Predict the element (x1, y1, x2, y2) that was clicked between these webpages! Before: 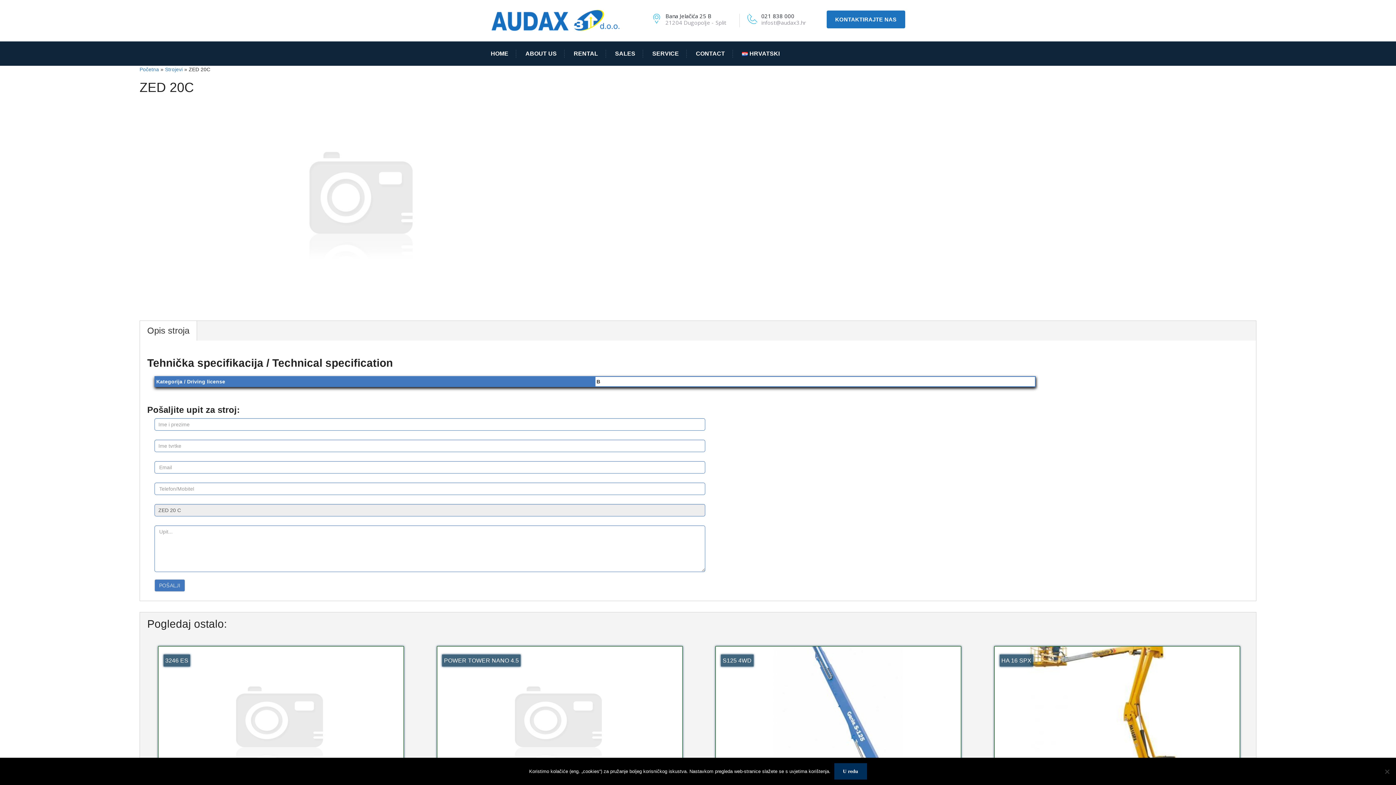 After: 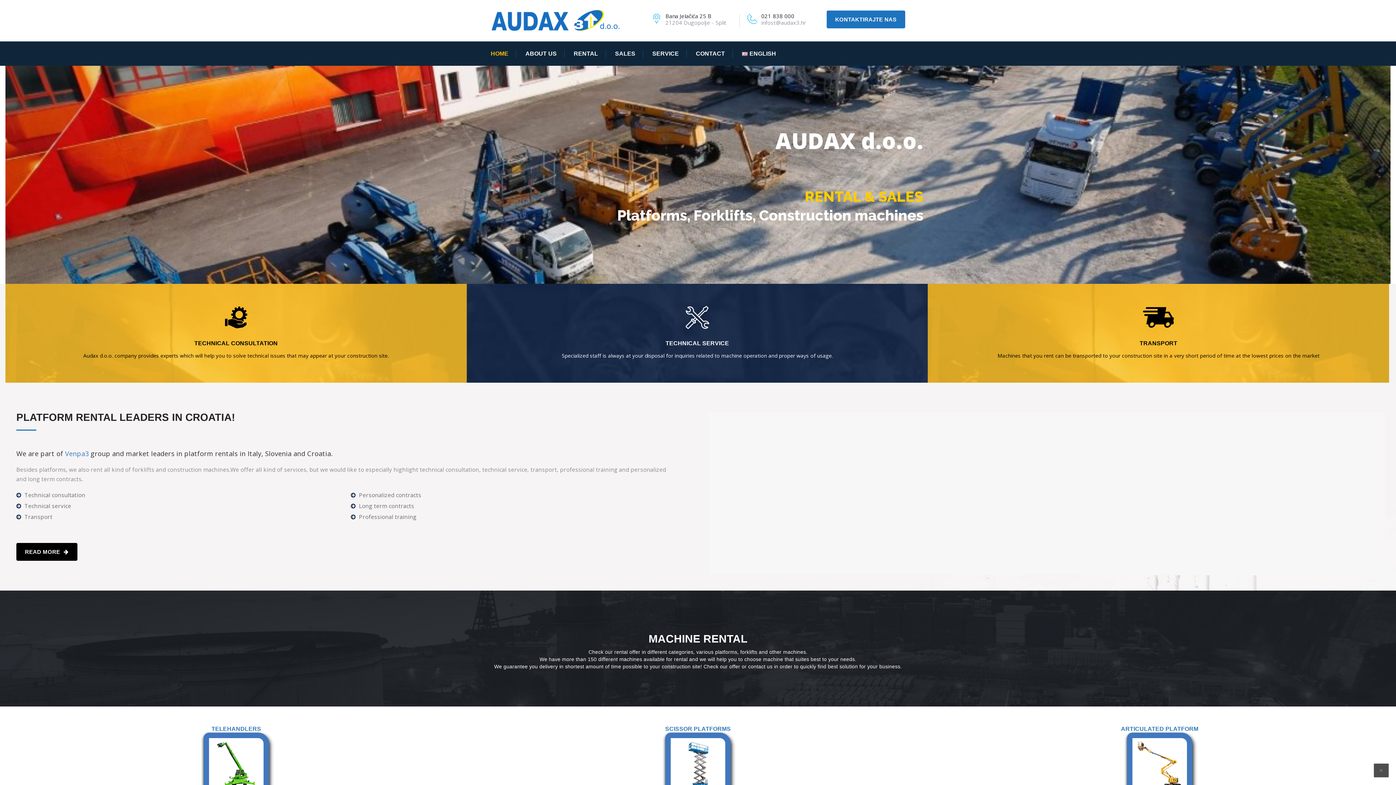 Action: bbox: (490, 49, 516, 57) label: HOME